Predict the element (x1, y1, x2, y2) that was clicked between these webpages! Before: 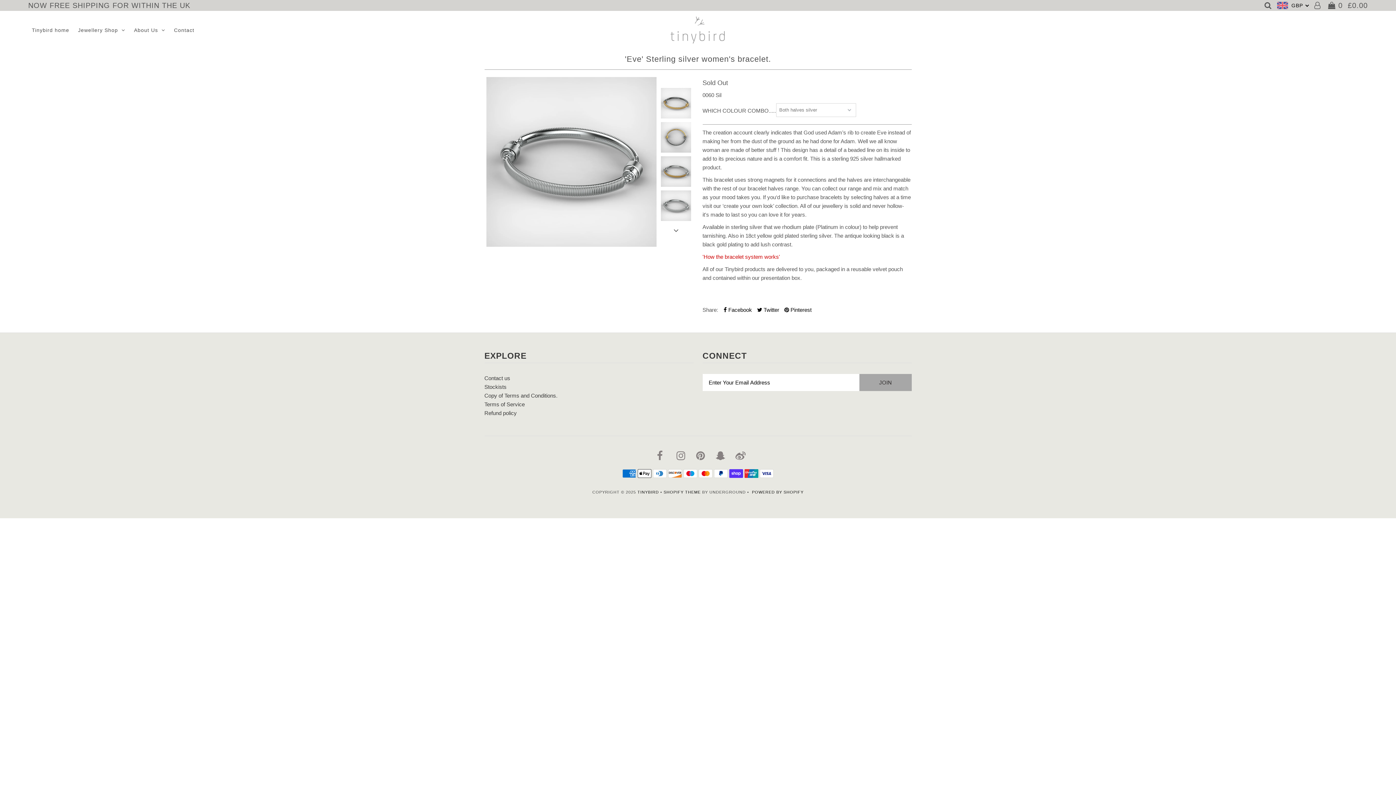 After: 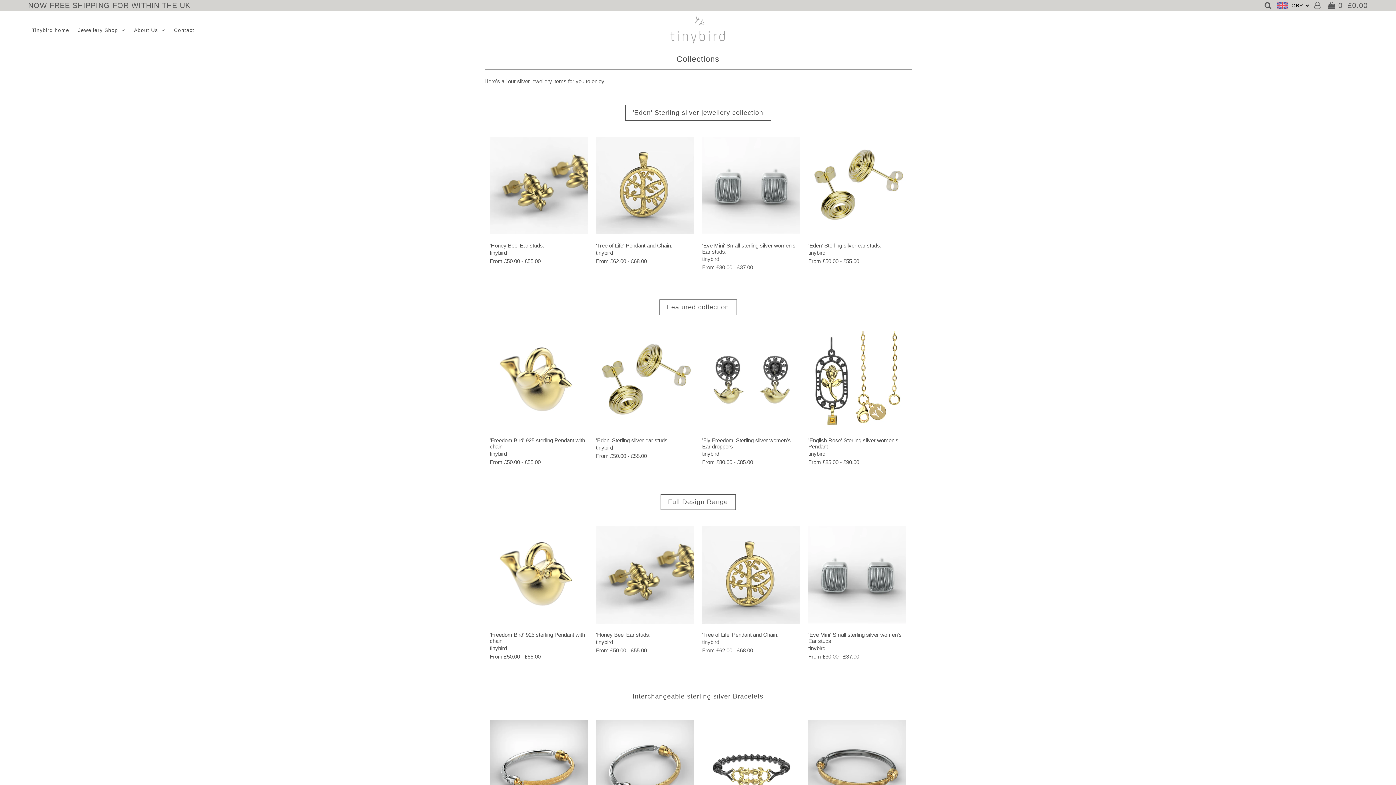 Action: label: Jewellery Shop bbox: (74, 27, 128, 33)